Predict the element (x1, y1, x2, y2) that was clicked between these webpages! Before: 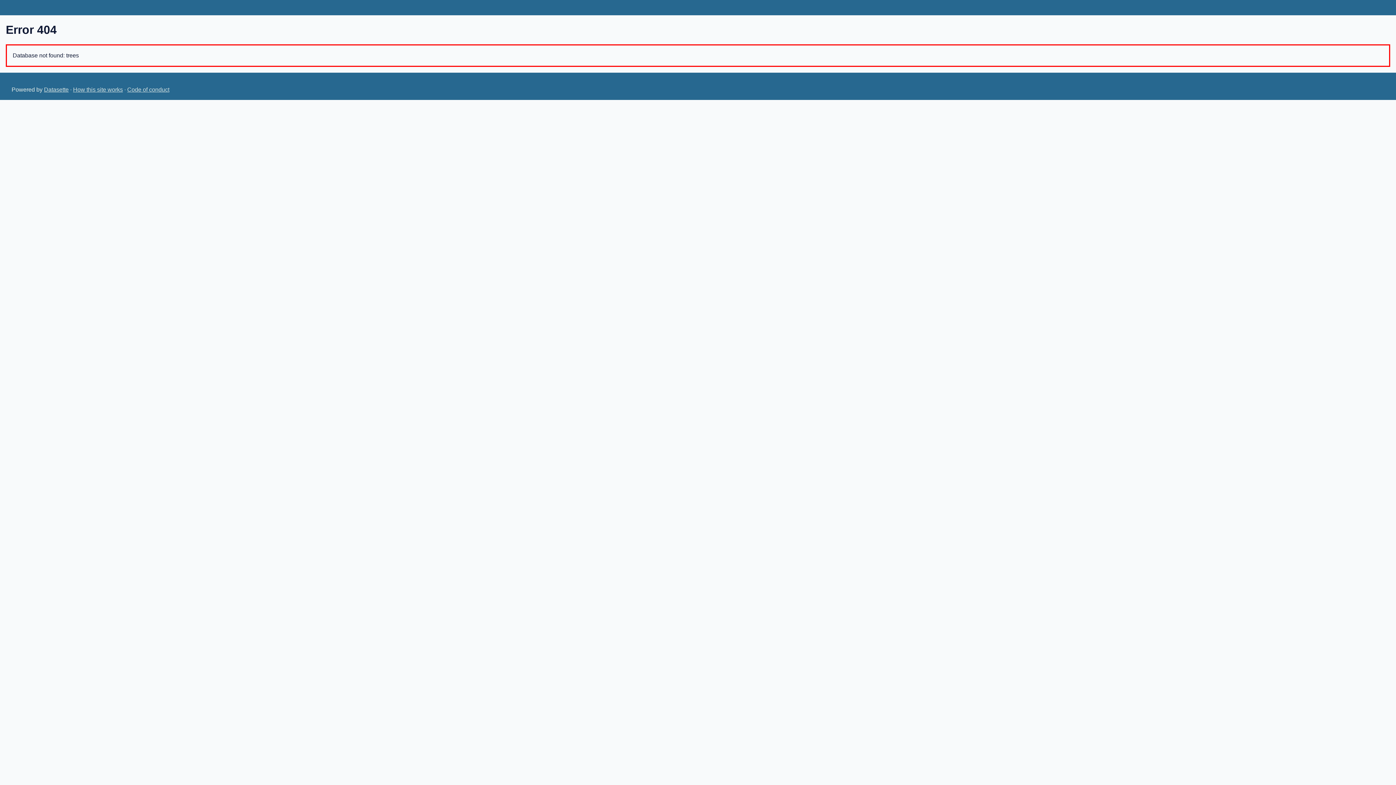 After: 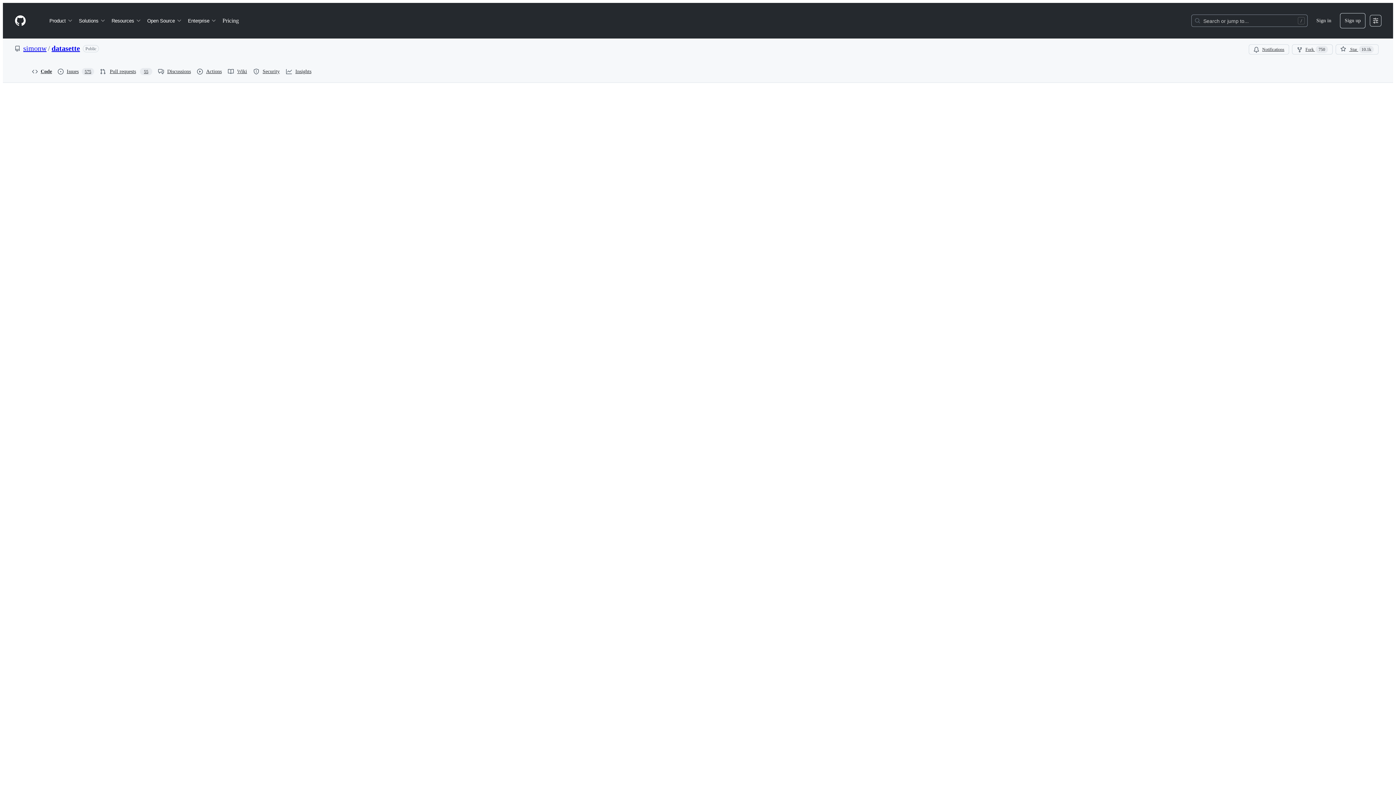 Action: bbox: (127, 86, 169, 92) label: Code of conduct